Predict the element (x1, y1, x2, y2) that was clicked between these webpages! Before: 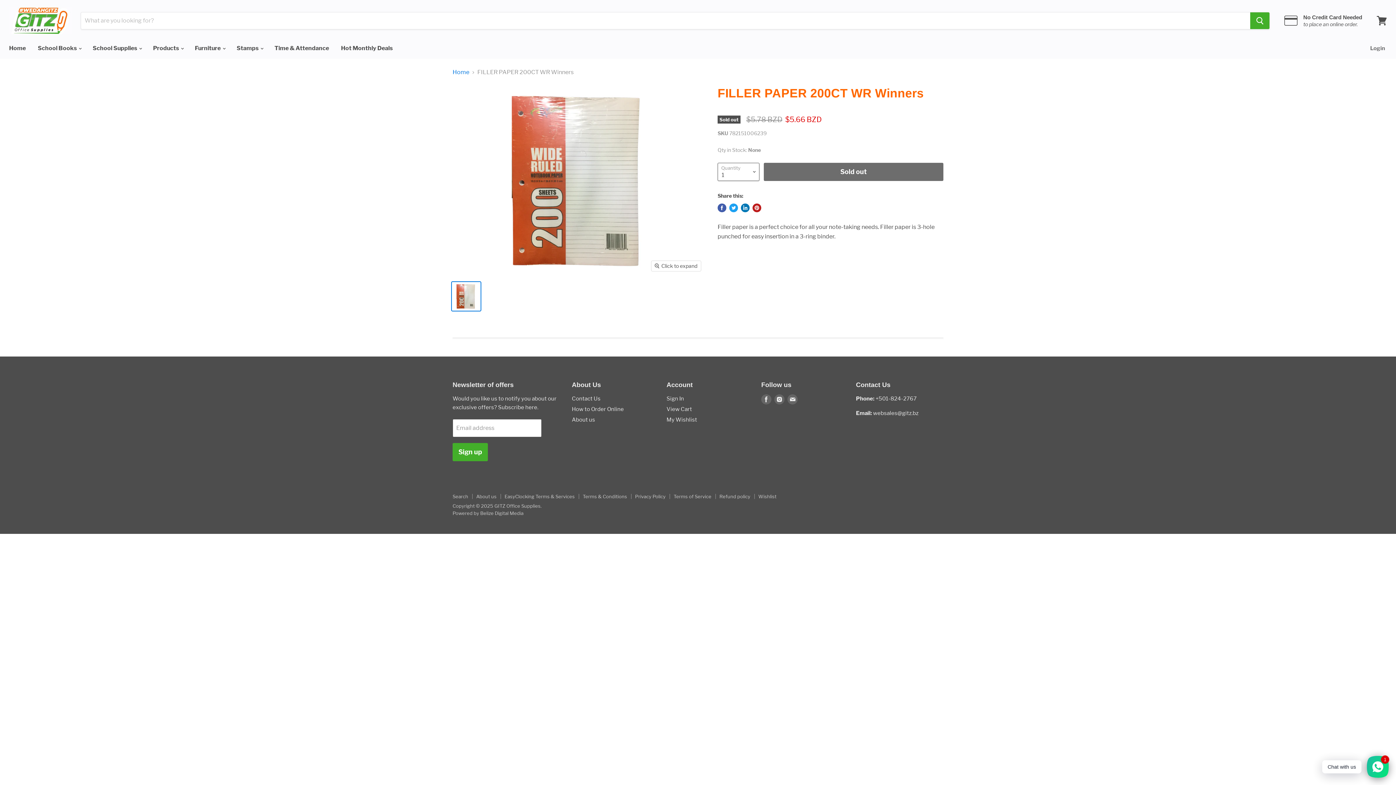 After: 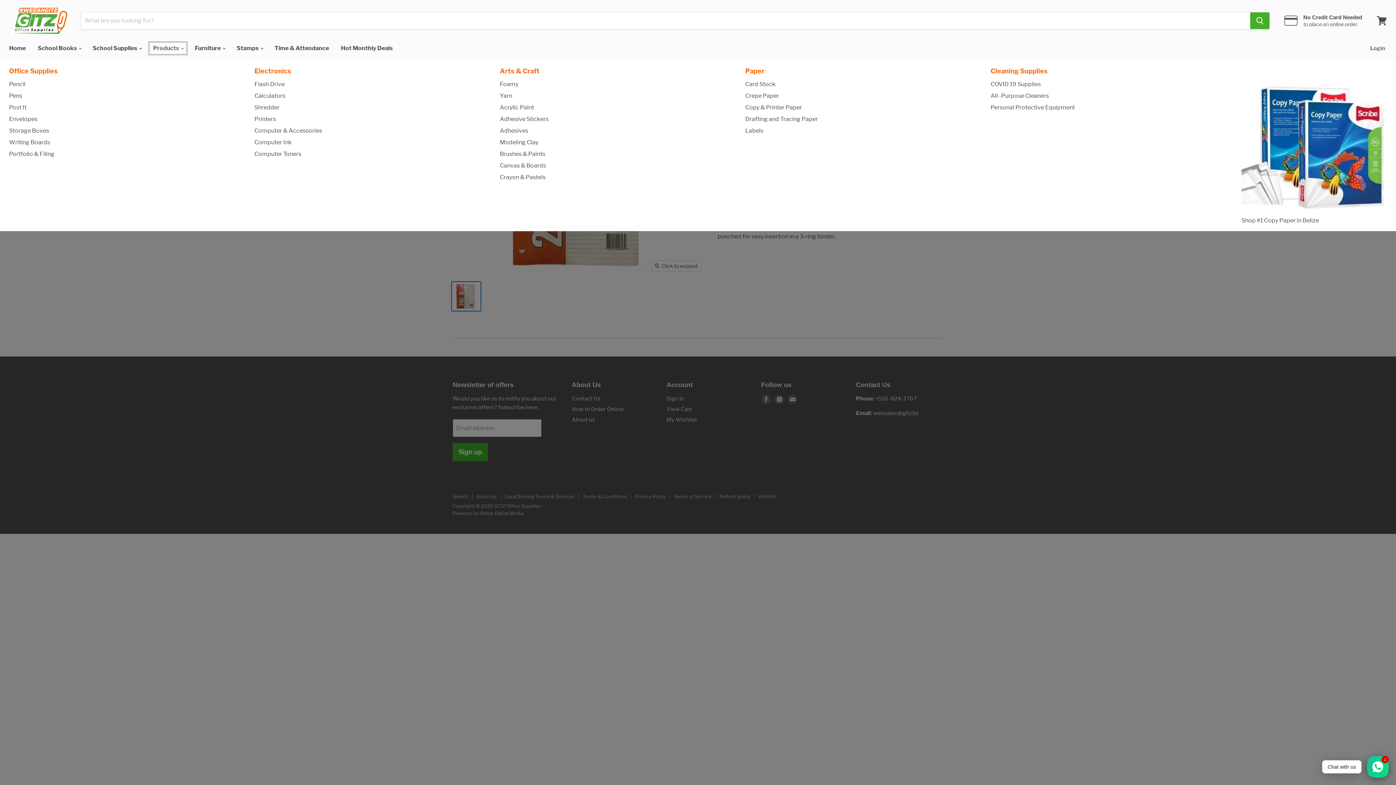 Action: label: Products  bbox: (147, 40, 188, 56)